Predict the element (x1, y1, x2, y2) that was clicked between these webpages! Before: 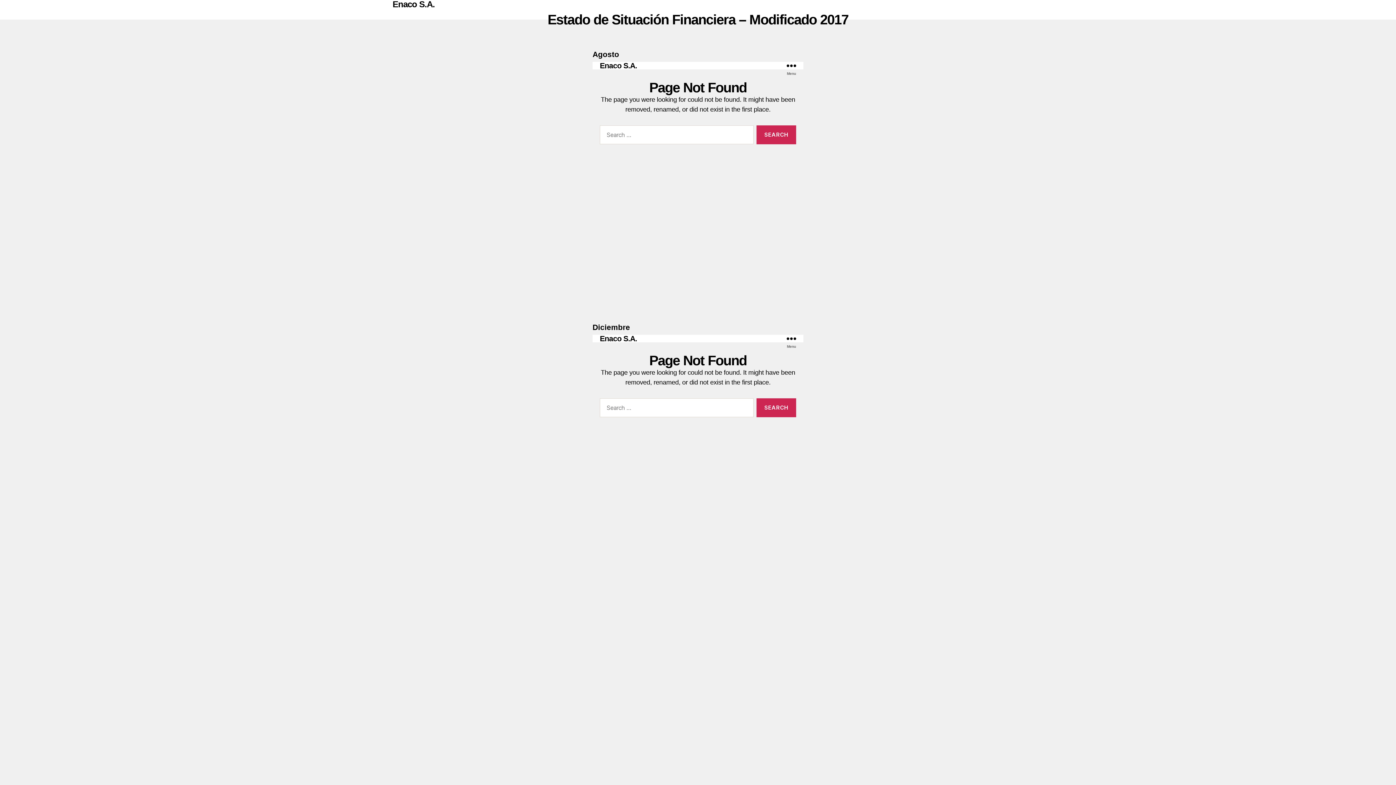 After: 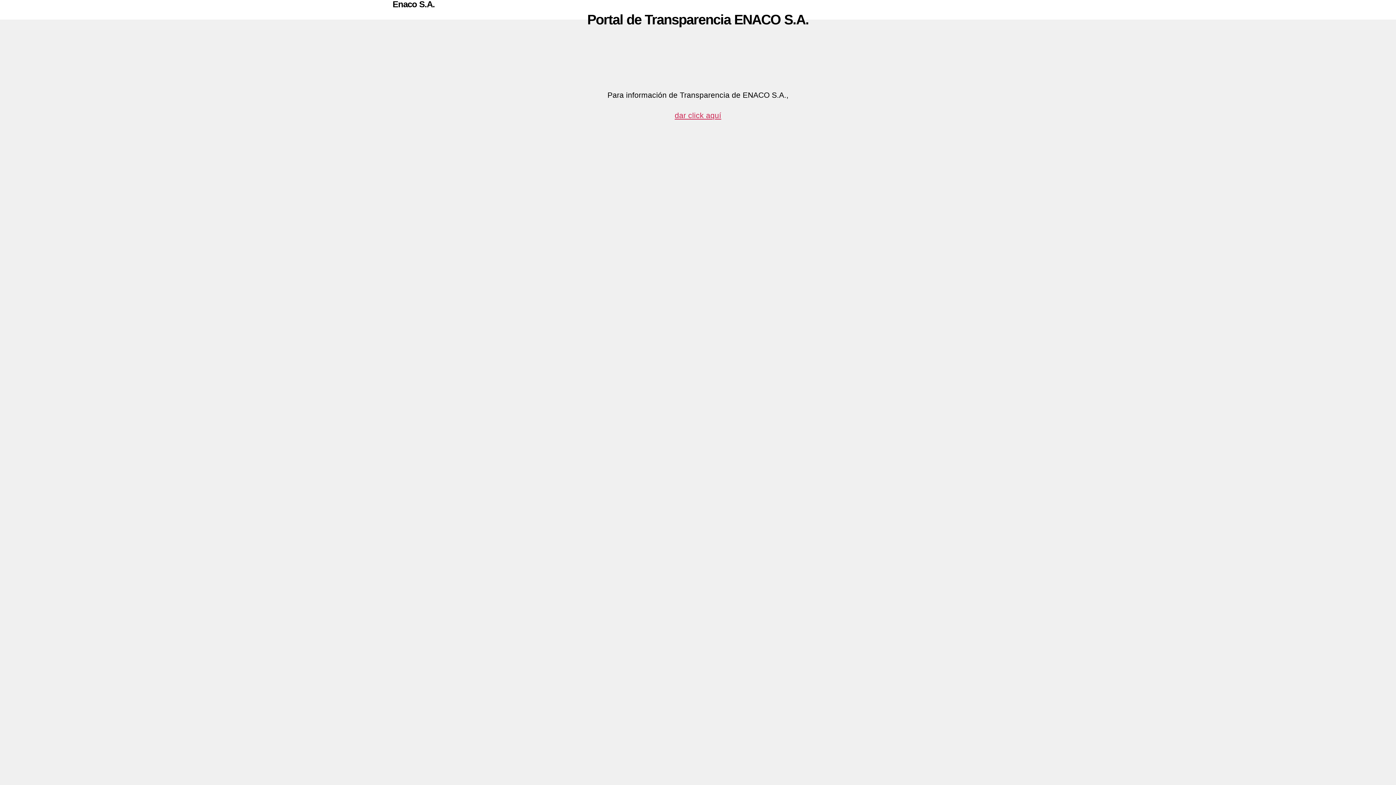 Action: bbox: (392, 0, 434, 8) label: Enaco S.A.